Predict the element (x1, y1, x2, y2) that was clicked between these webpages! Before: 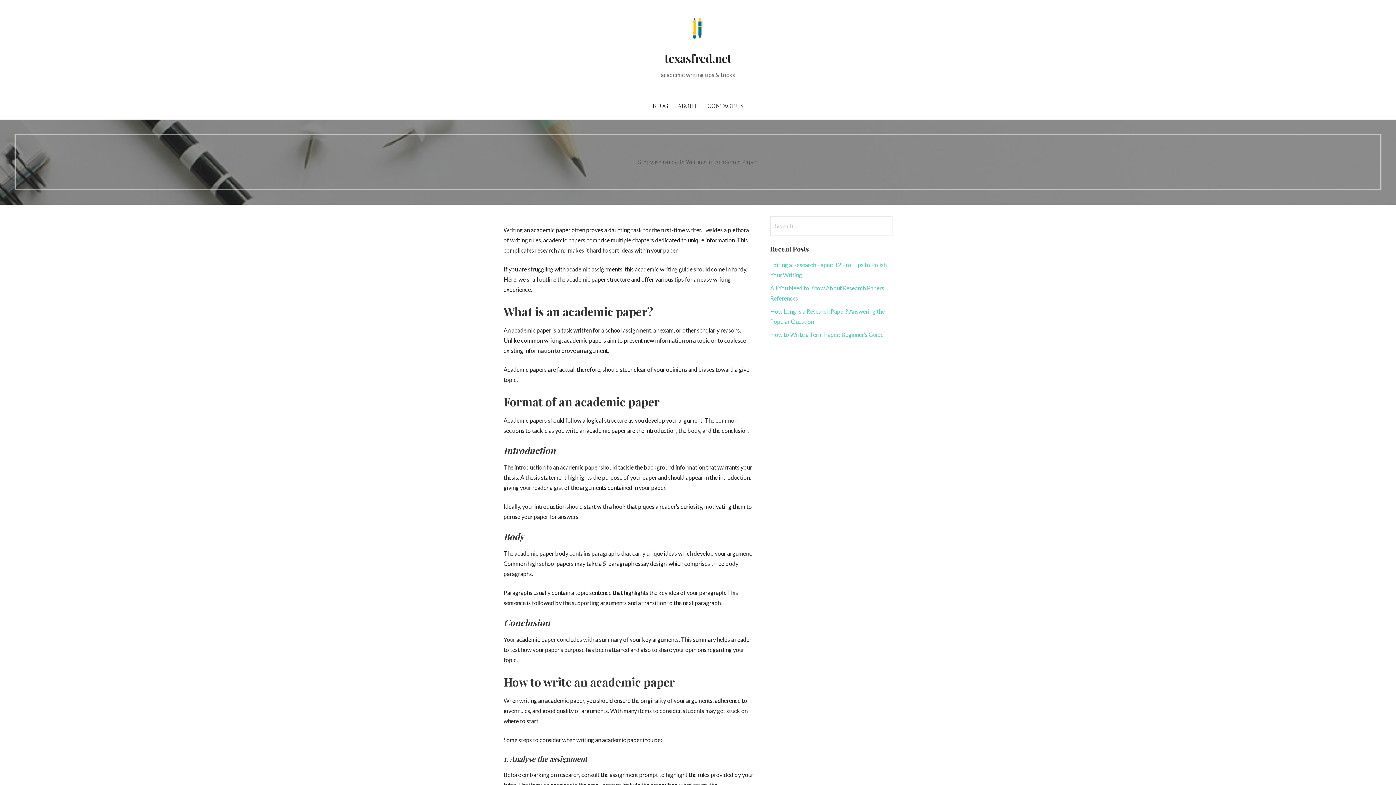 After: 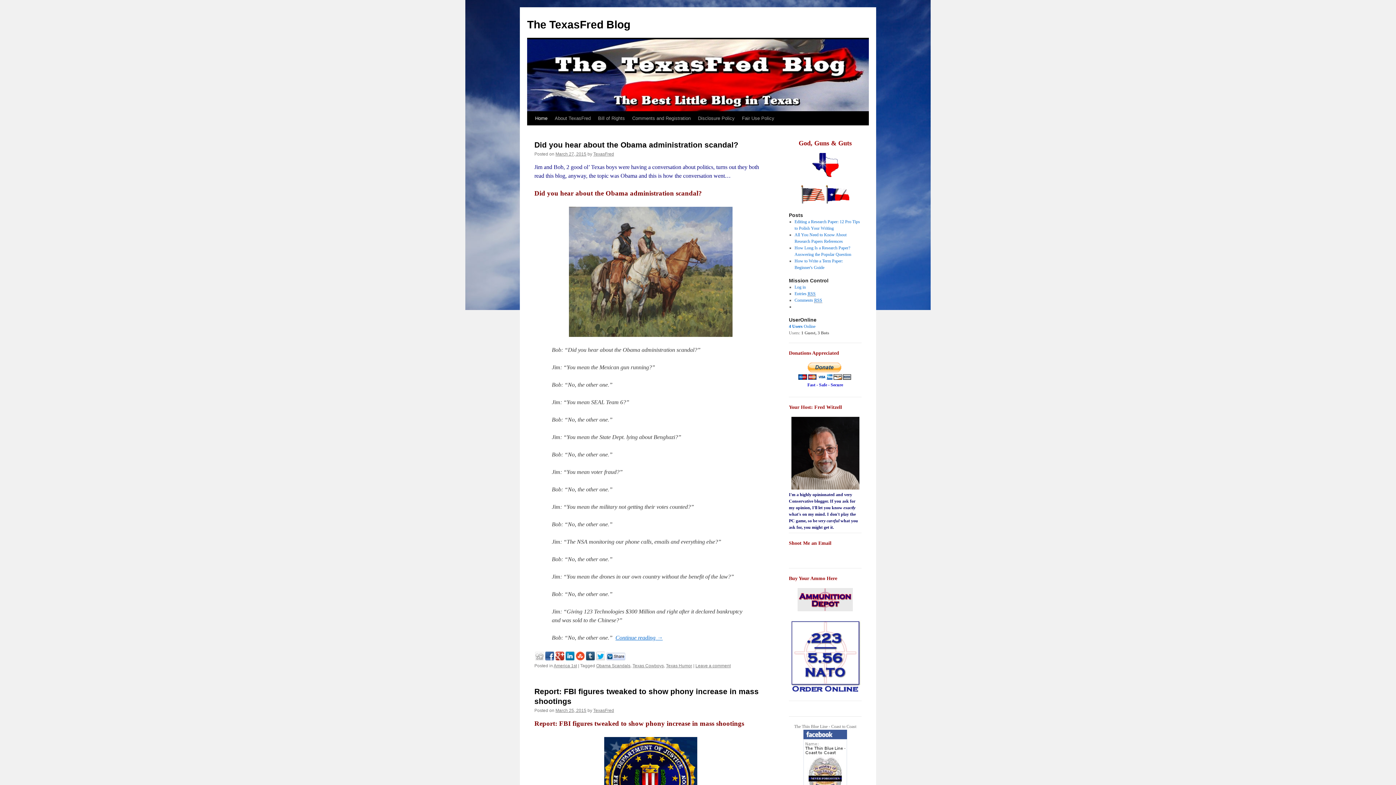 Action: bbox: (681, 38, 714, 45)